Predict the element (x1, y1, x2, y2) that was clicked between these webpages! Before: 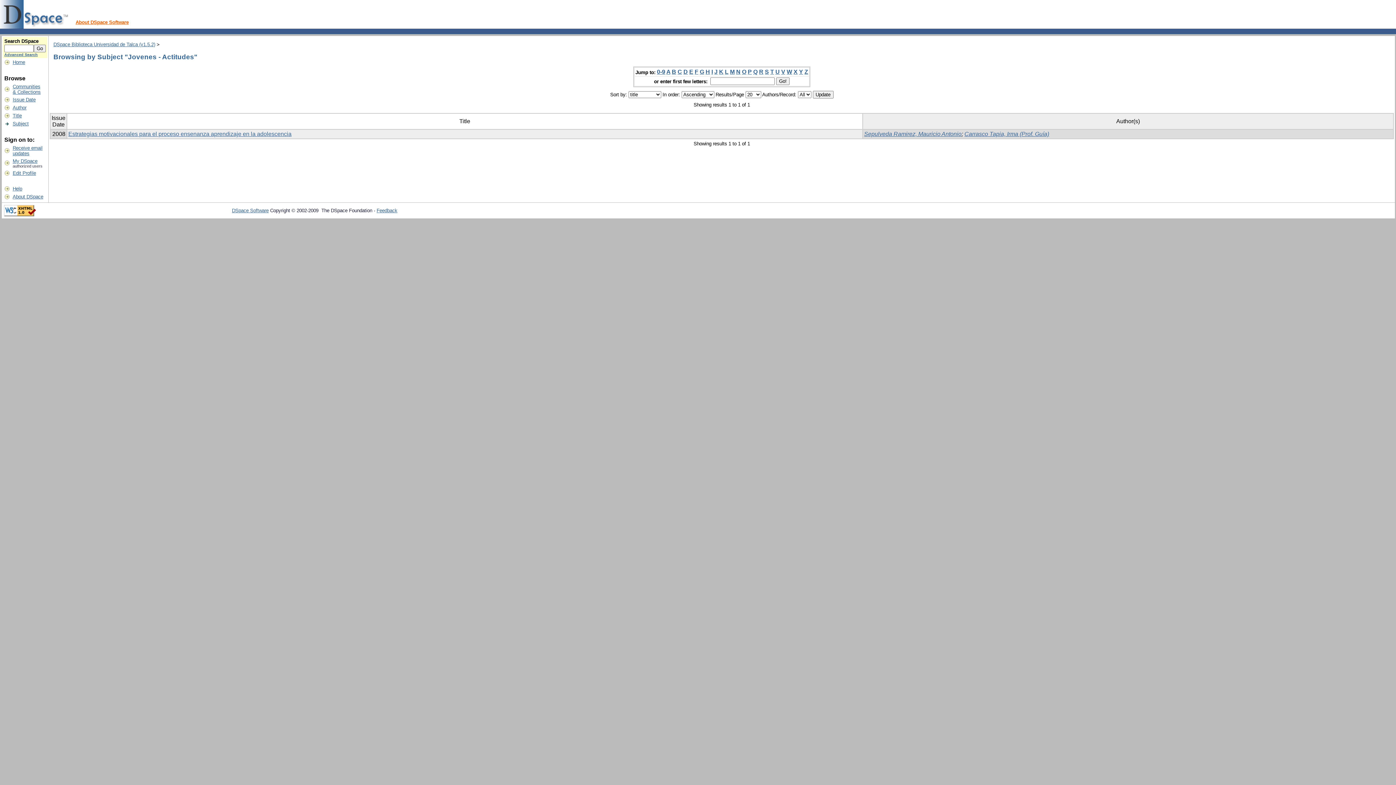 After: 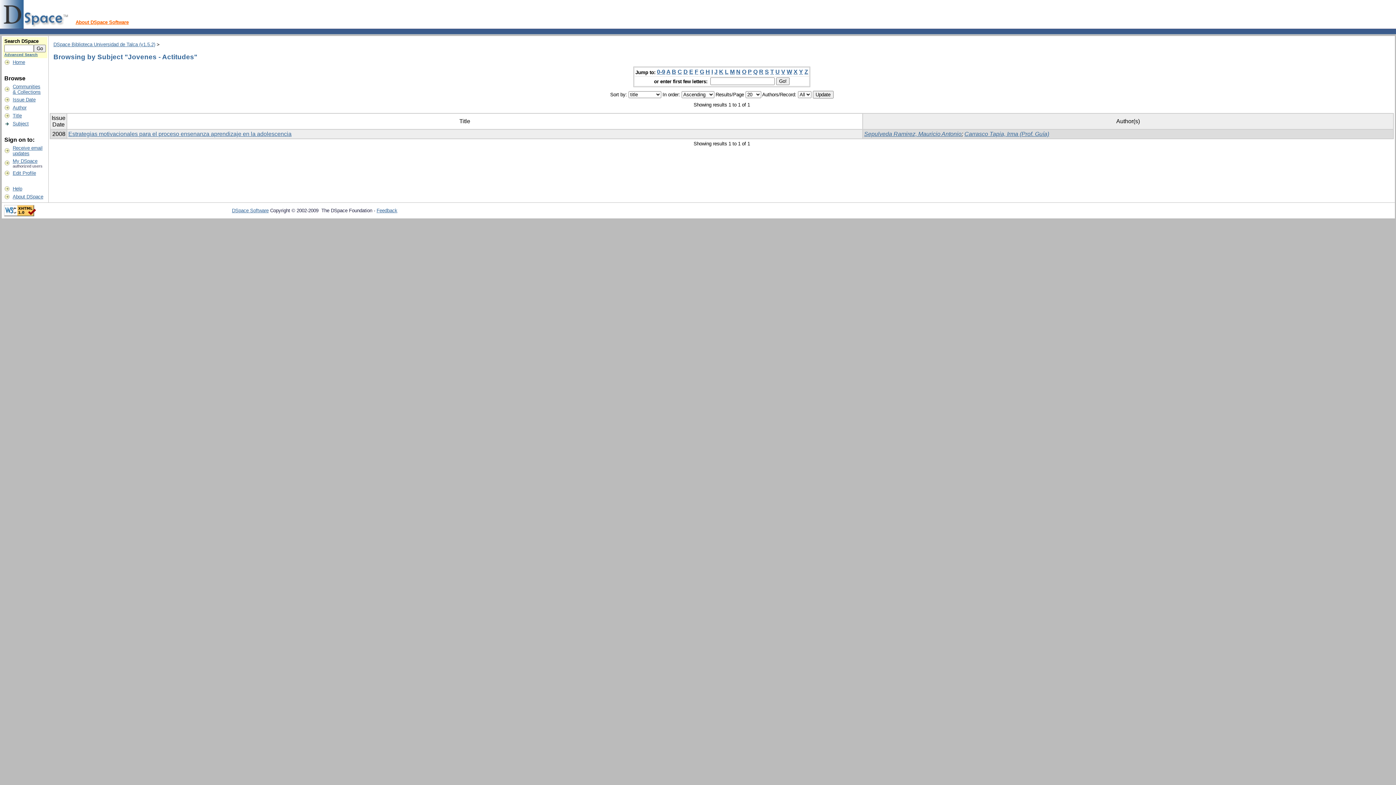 Action: bbox: (719, 68, 723, 75) label: K